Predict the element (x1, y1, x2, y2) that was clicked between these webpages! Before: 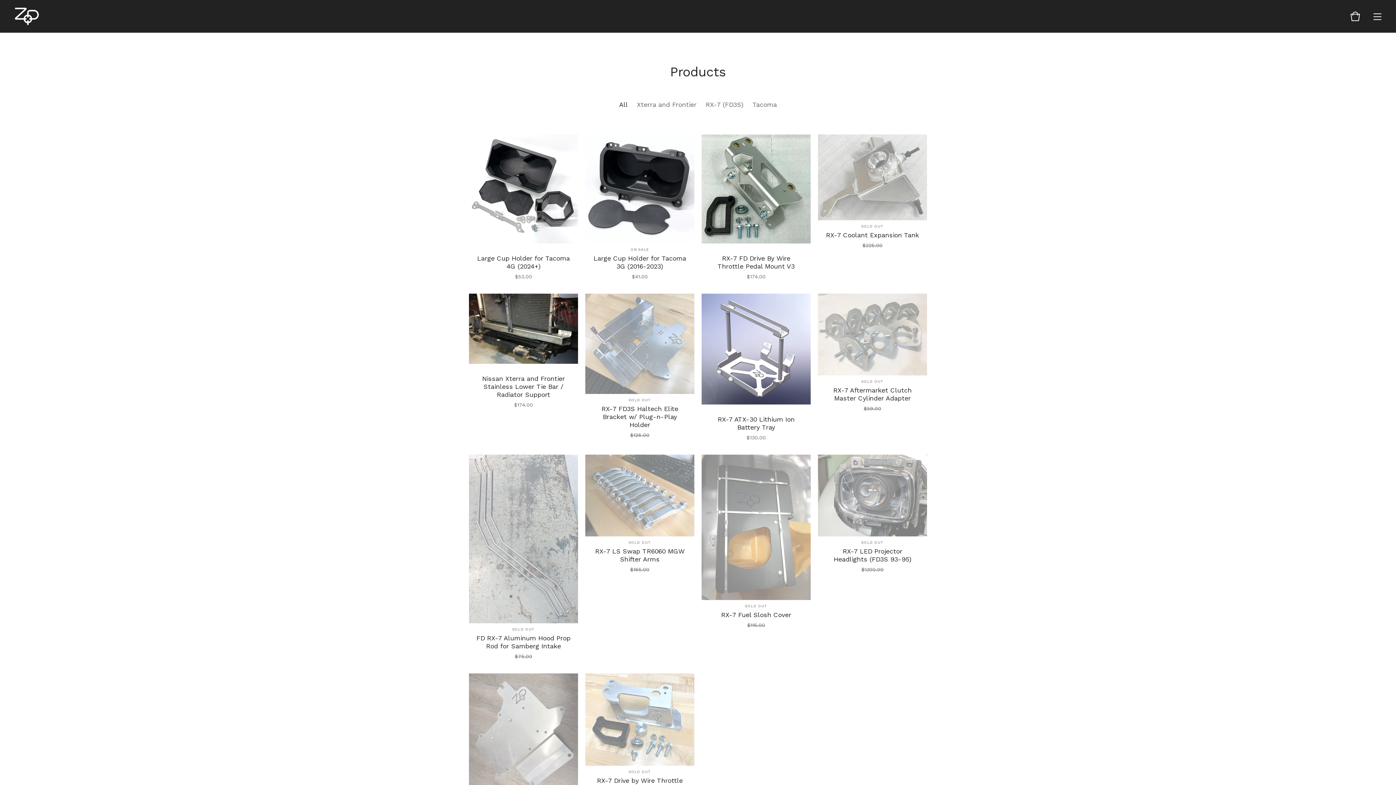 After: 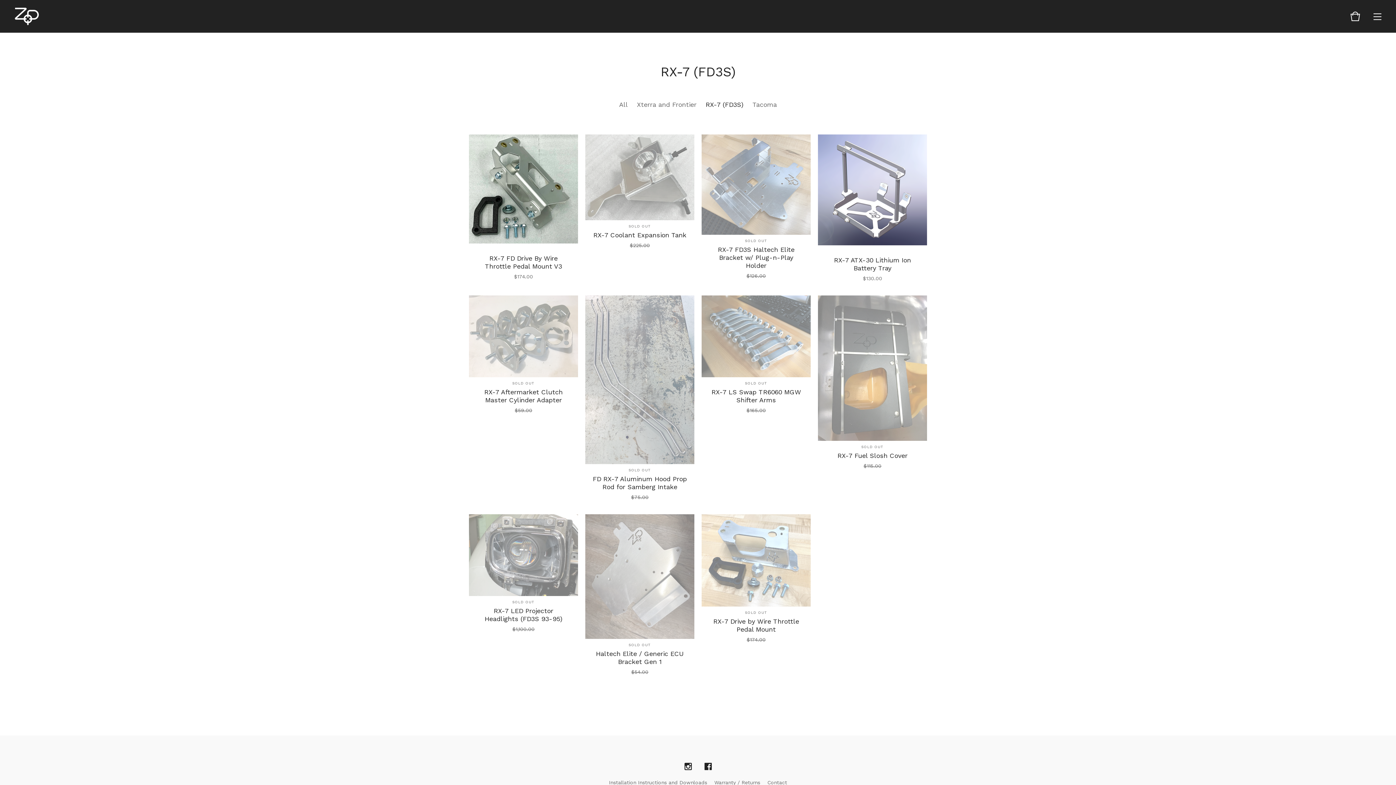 Action: bbox: (702, 100, 747, 112) label: RX-7 (FD3S)